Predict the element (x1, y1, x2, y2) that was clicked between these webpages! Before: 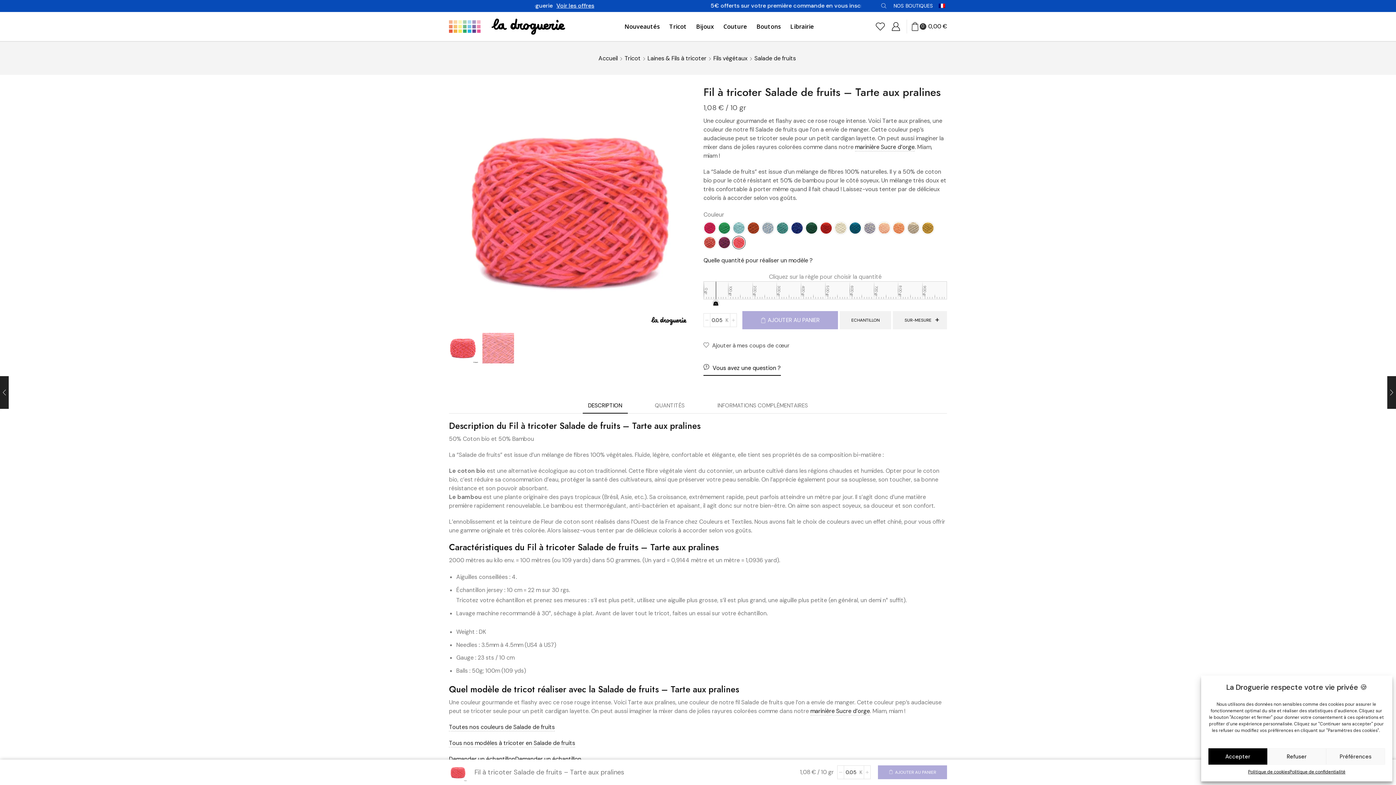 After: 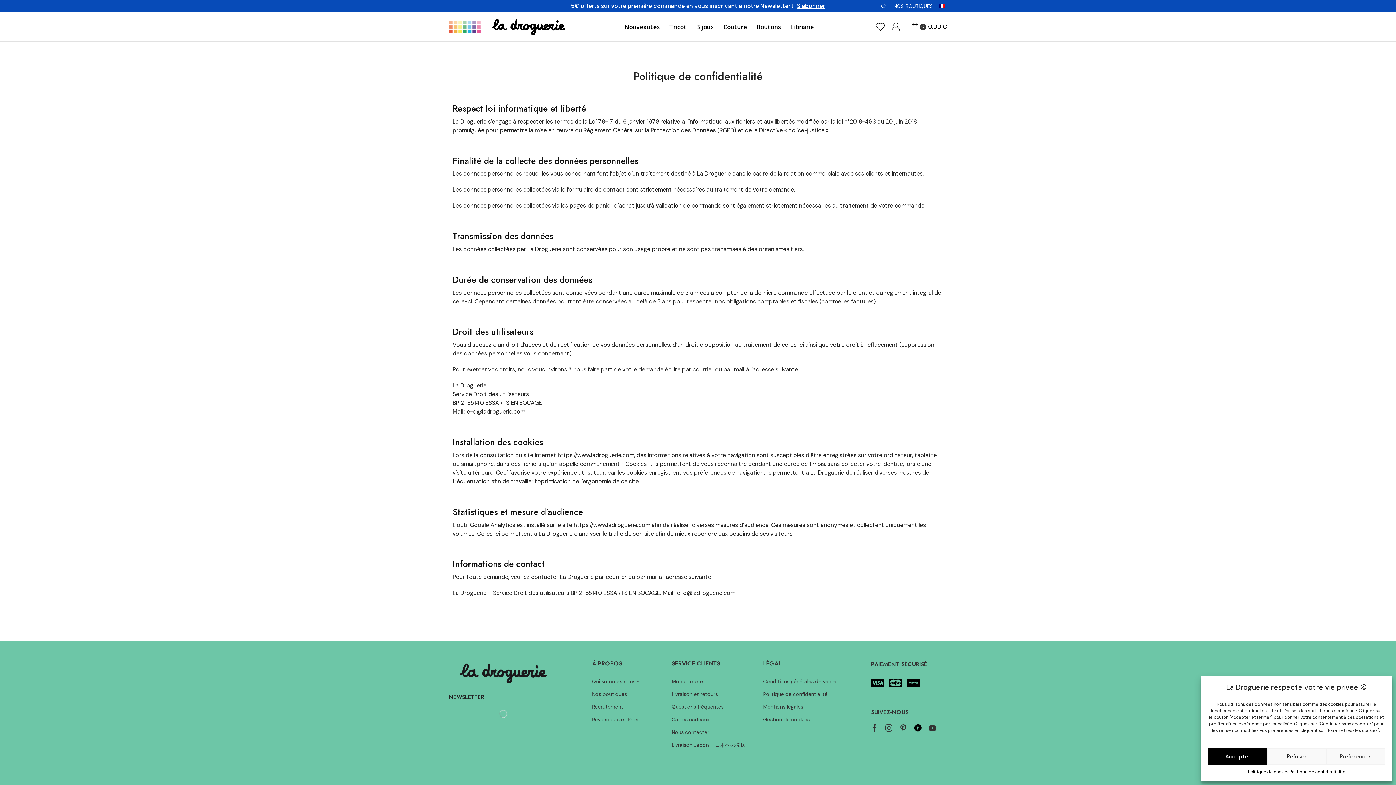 Action: bbox: (1289, 768, 1345, 776) label: Politique de confidentialité